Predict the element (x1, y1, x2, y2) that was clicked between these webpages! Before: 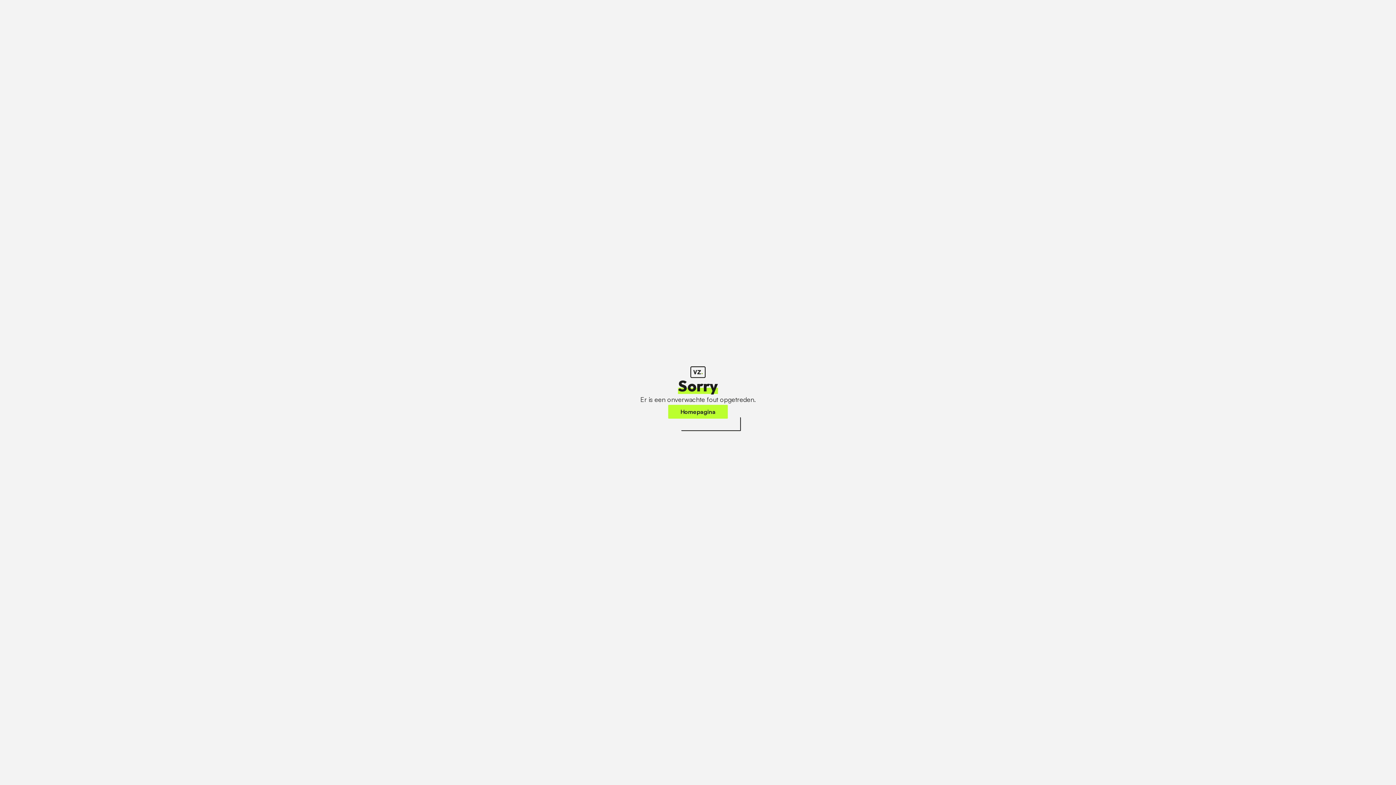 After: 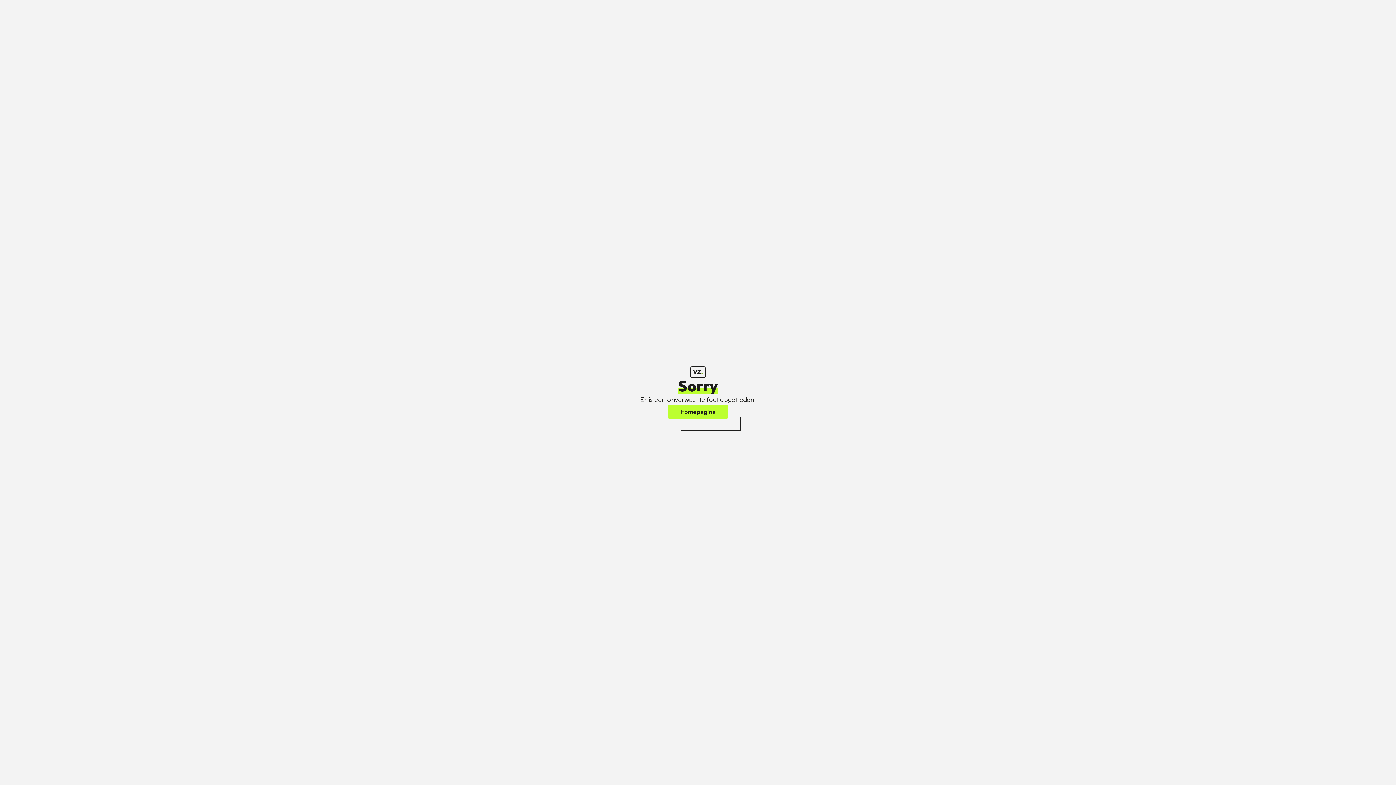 Action: bbox: (668, 405, 728, 418) label: Homepagina